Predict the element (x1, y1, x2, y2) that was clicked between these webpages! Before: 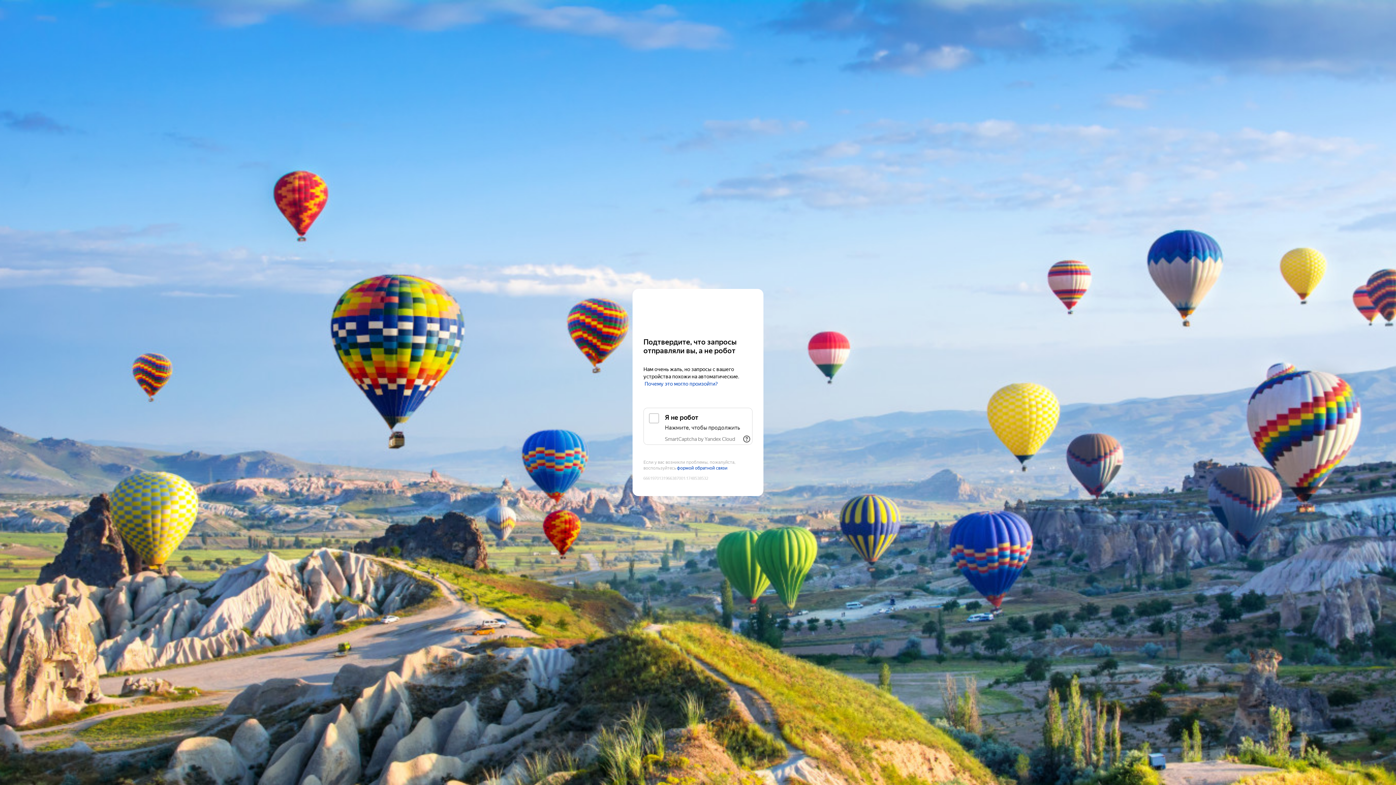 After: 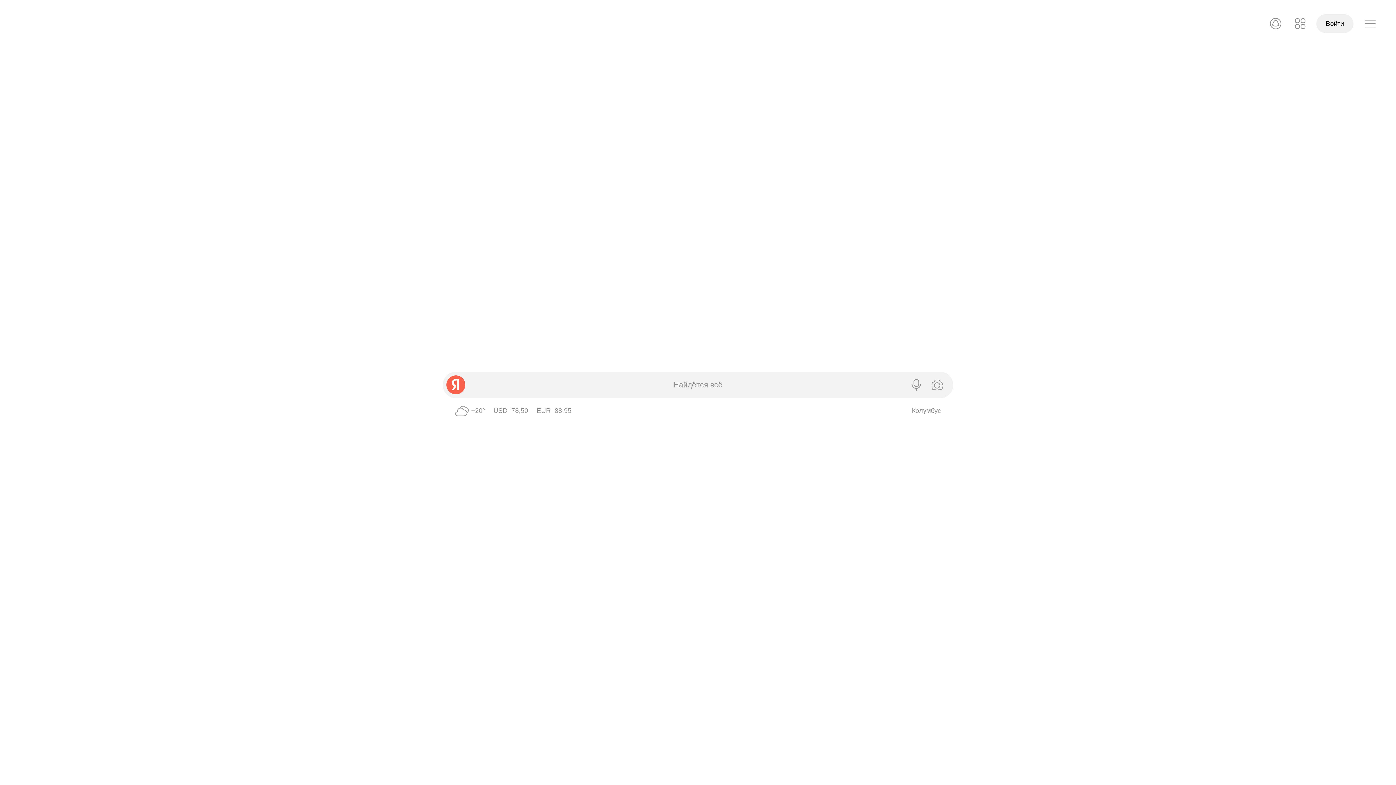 Action: bbox: (643, 303, 752, 316) label: Yandex